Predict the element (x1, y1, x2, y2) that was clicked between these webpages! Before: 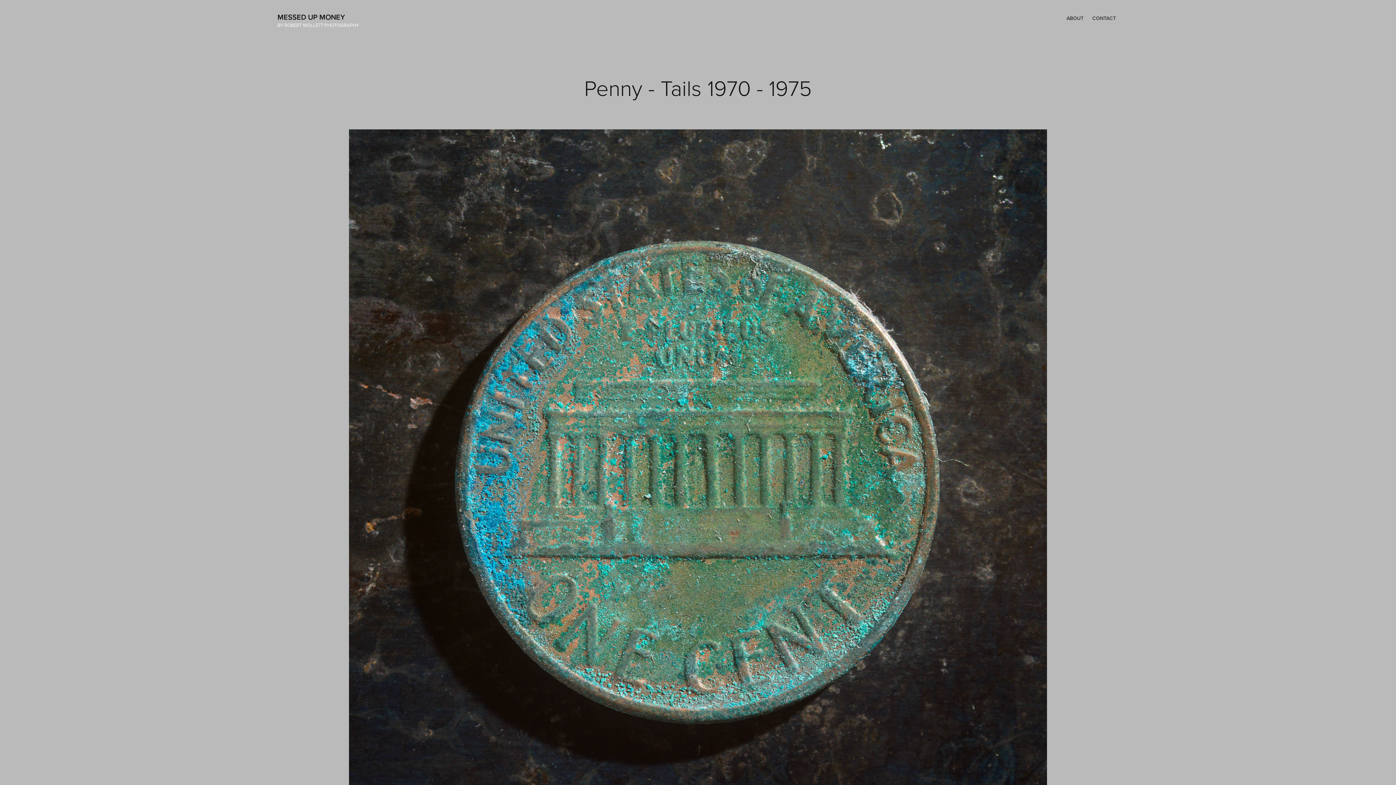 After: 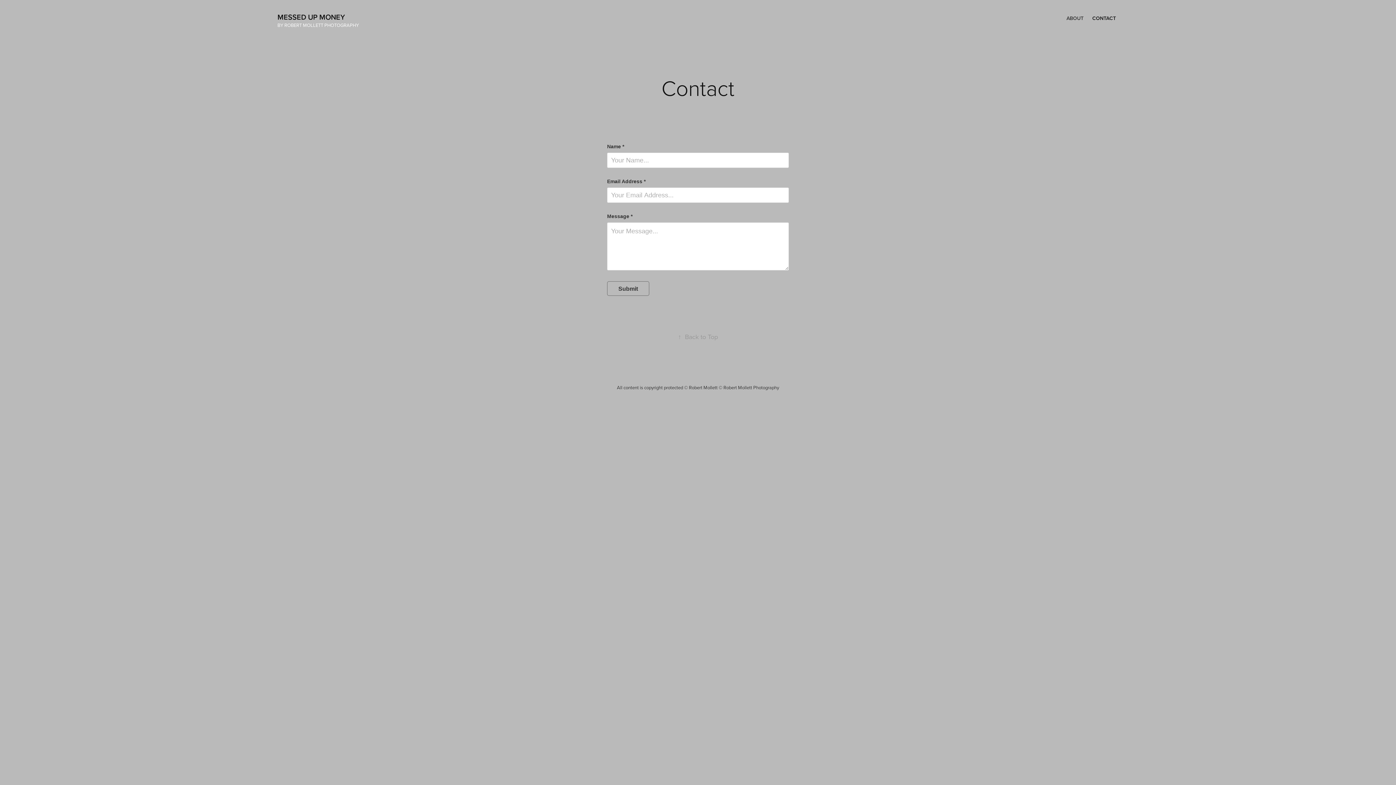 Action: label: CONTACT bbox: (1092, 14, 1116, 21)